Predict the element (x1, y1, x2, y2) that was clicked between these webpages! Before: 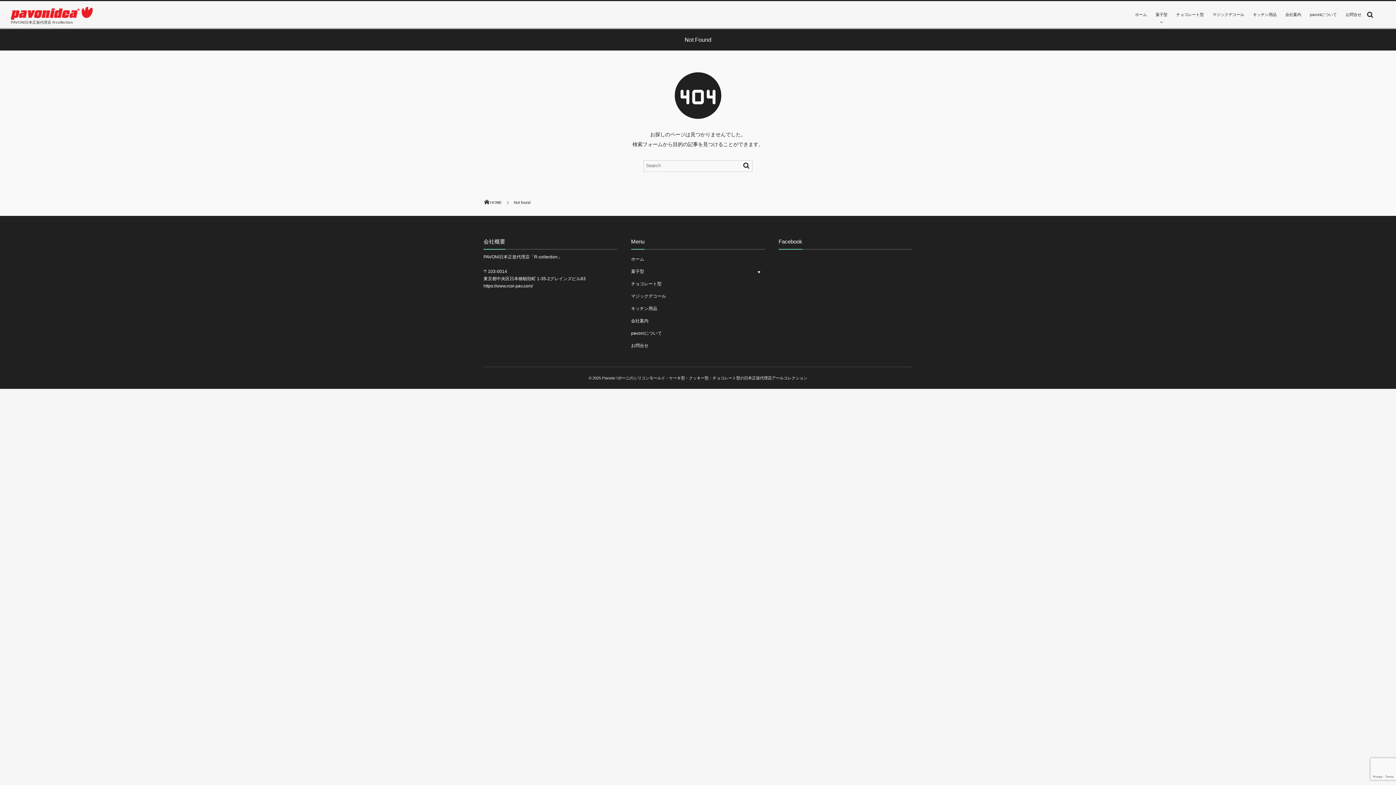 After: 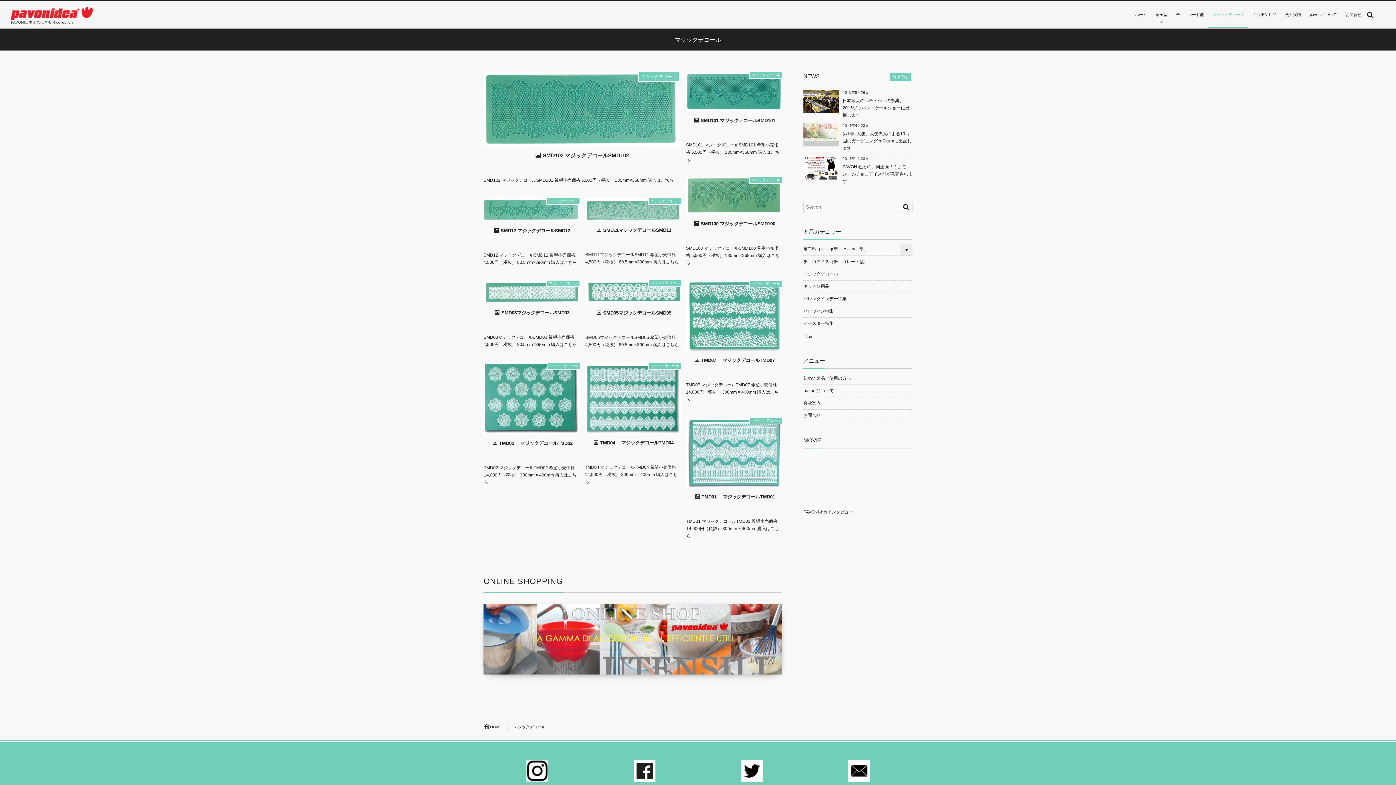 Action: label: マジックデコール bbox: (631, 290, 765, 302)